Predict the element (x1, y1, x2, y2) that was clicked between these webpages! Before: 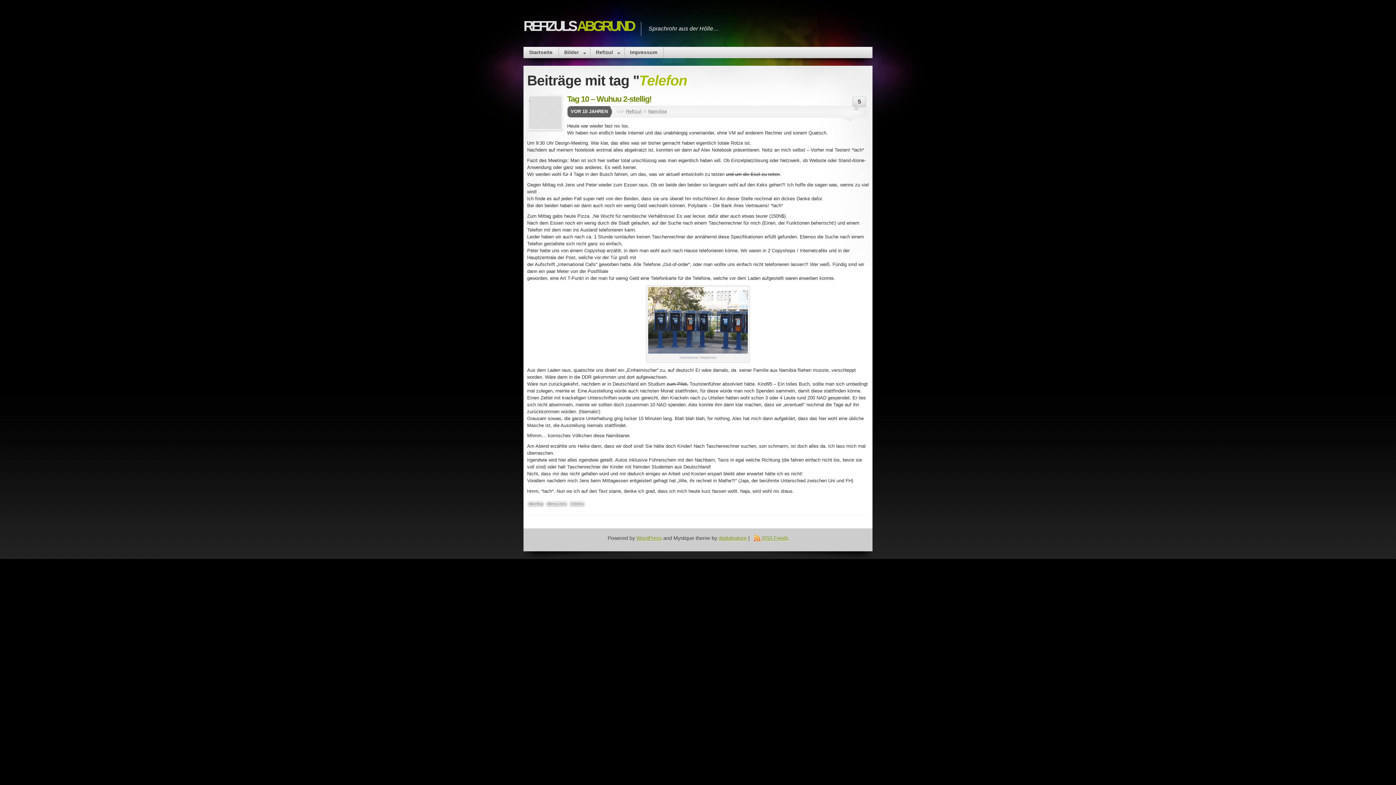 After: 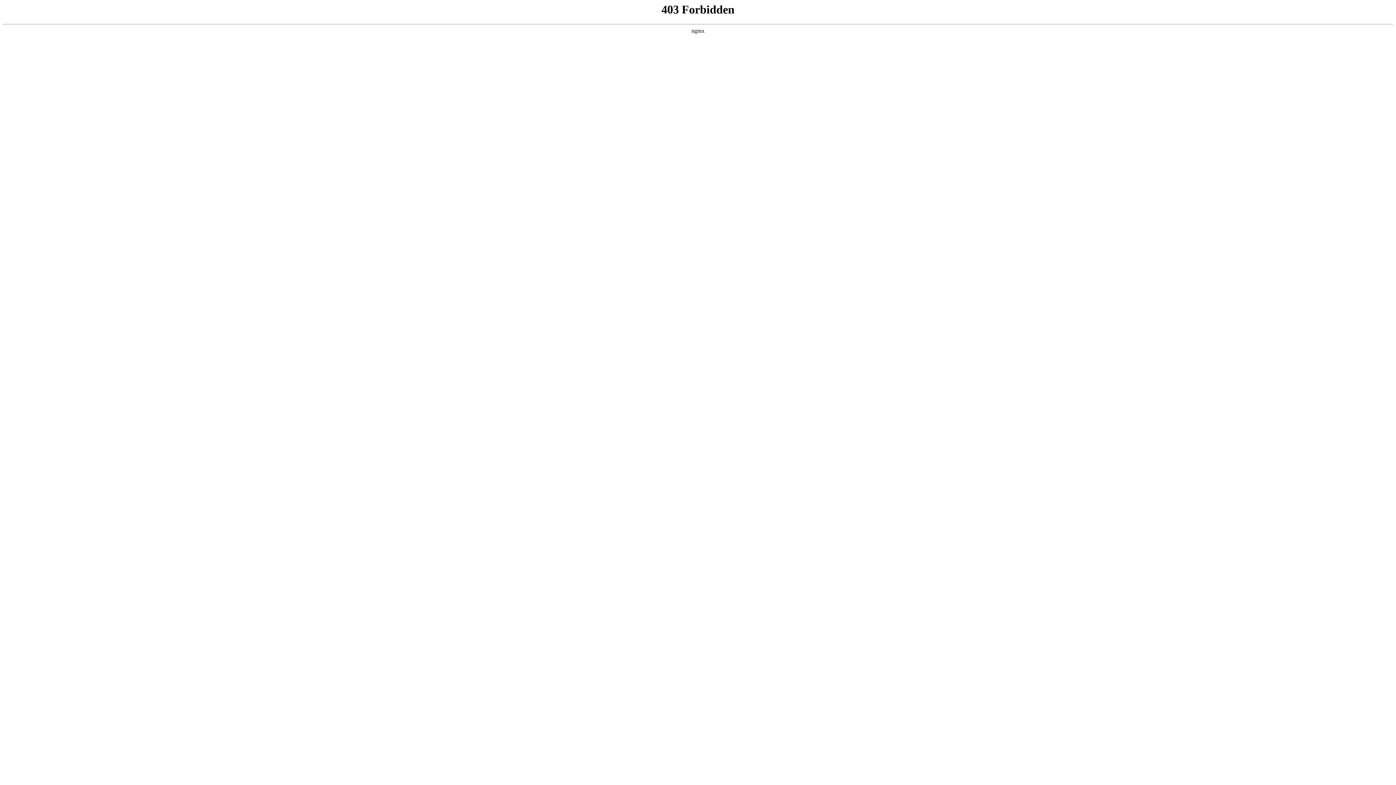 Action: bbox: (636, 535, 662, 541) label: WordPress